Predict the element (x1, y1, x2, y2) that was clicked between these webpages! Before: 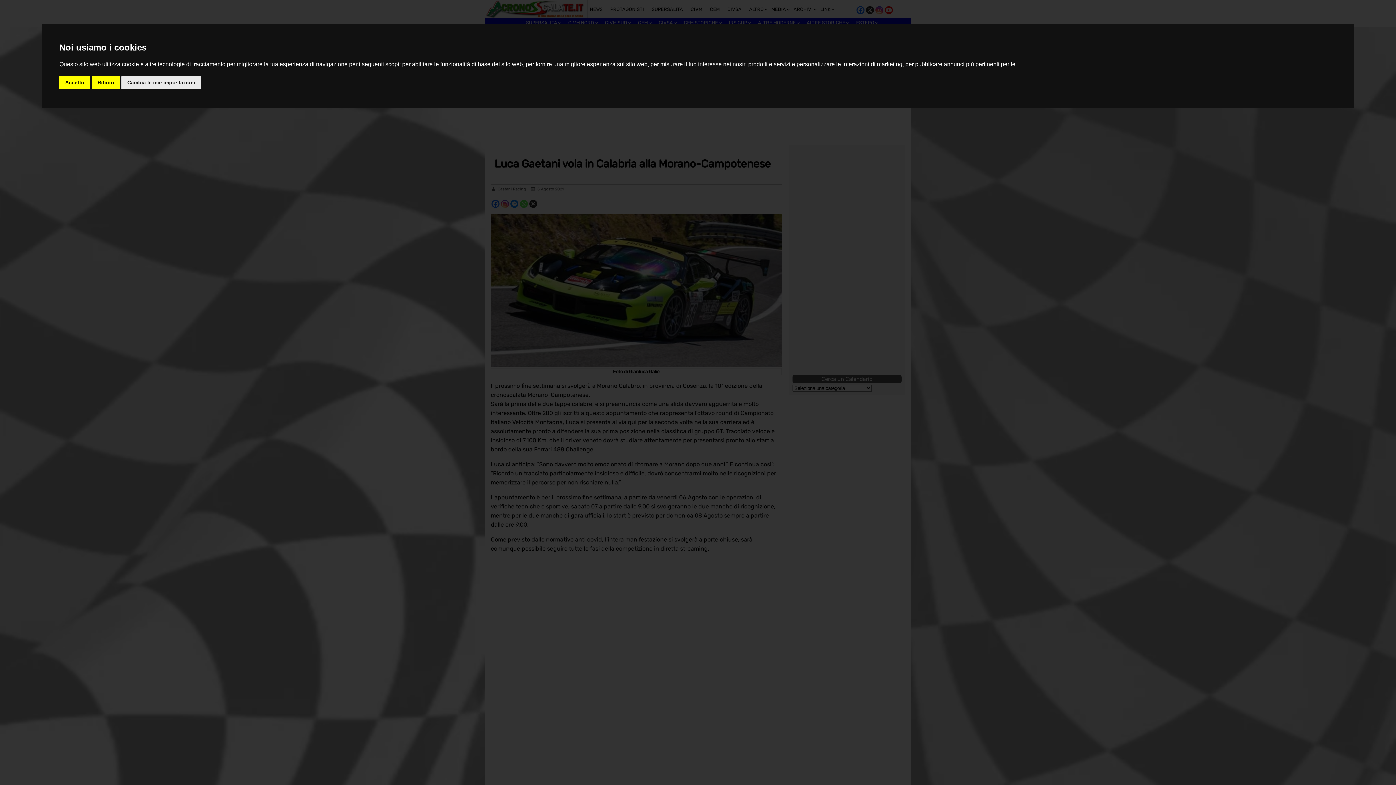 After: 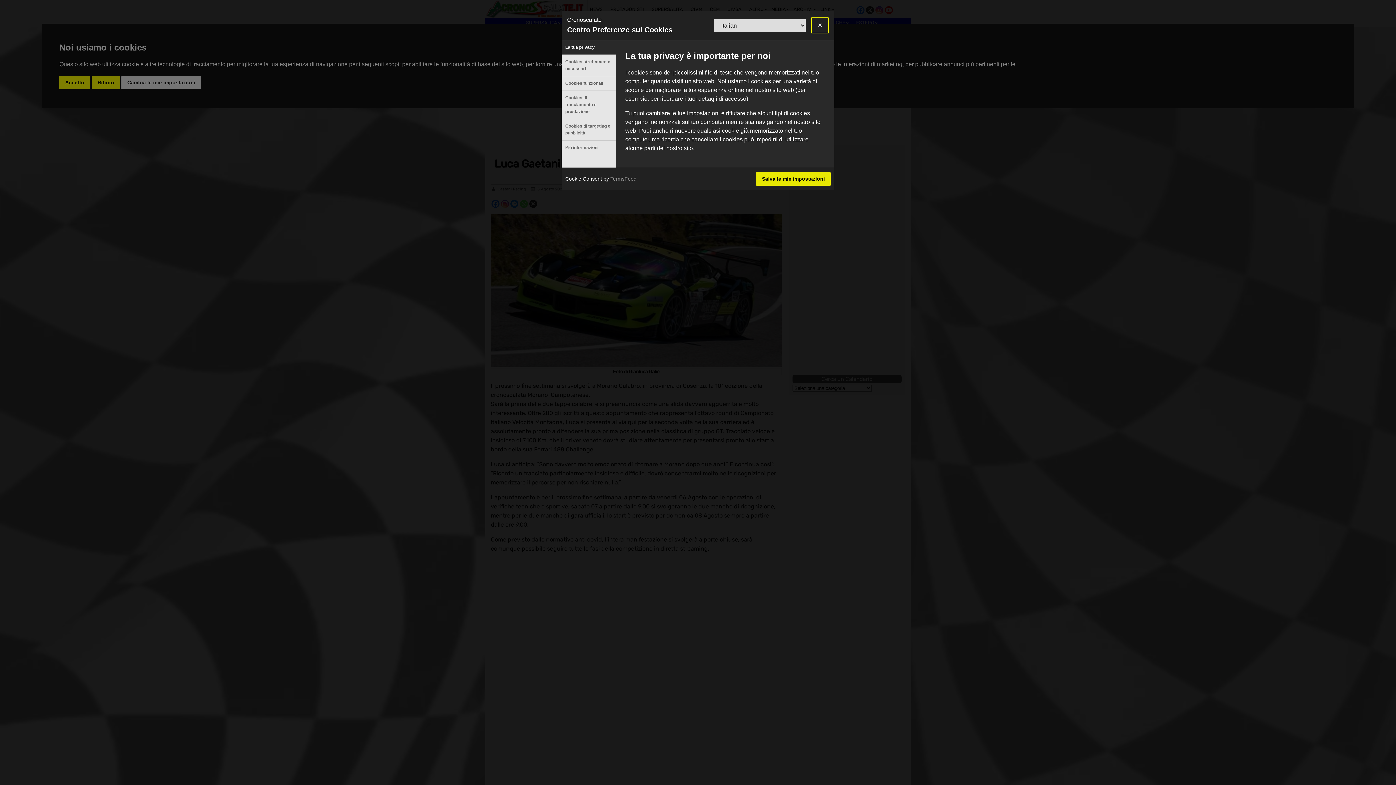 Action: bbox: (121, 75, 201, 89) label: Cambia le mie impostazioni